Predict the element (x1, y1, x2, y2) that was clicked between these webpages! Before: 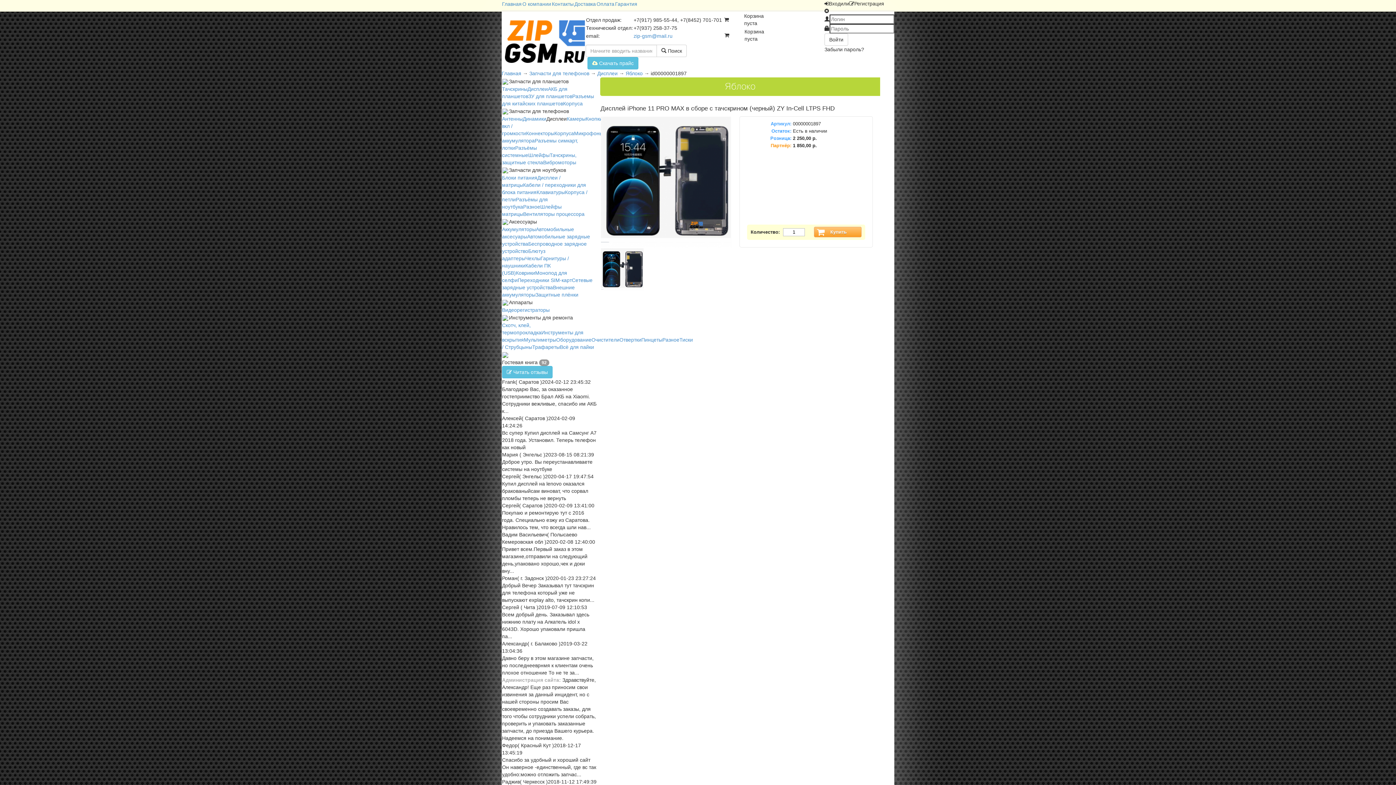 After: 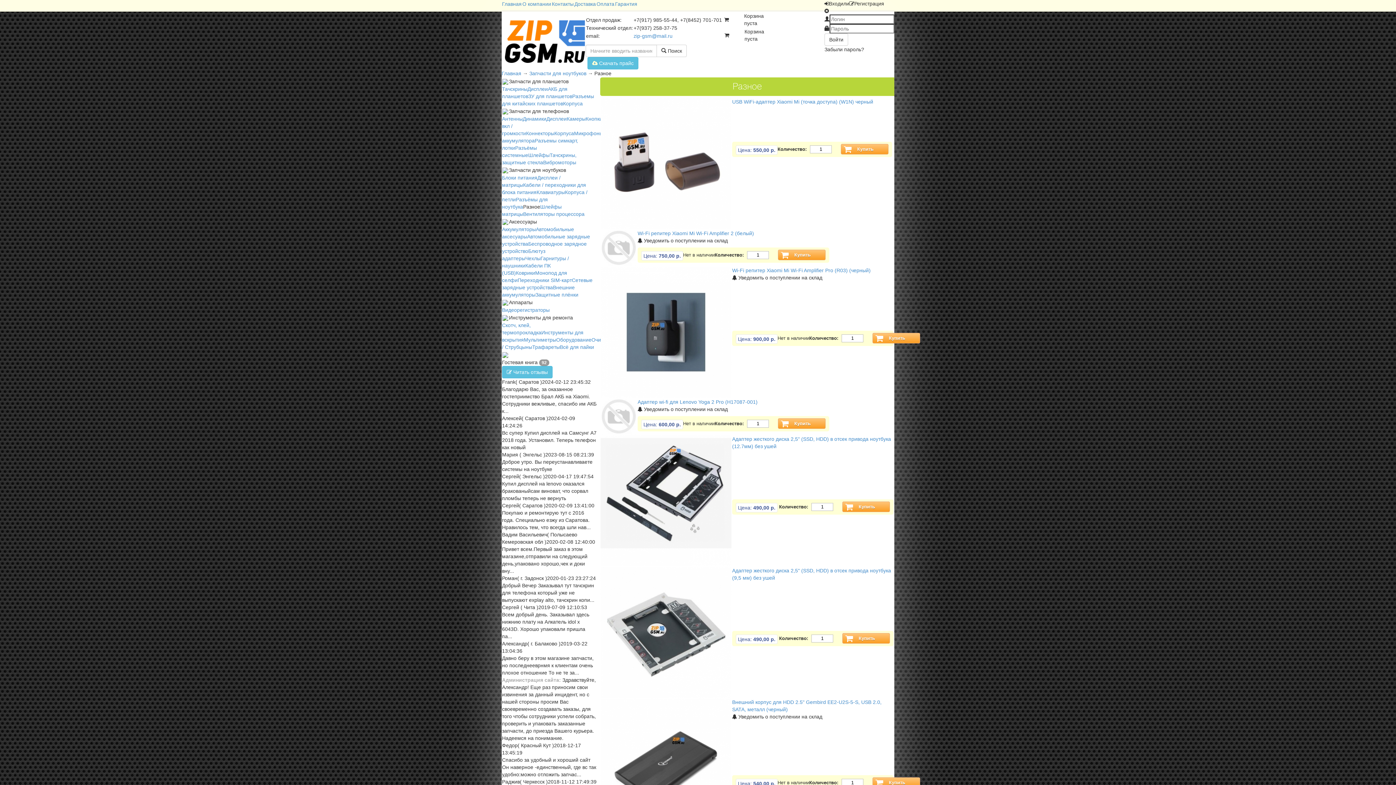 Action: label: Разное bbox: (523, 204, 540, 209)